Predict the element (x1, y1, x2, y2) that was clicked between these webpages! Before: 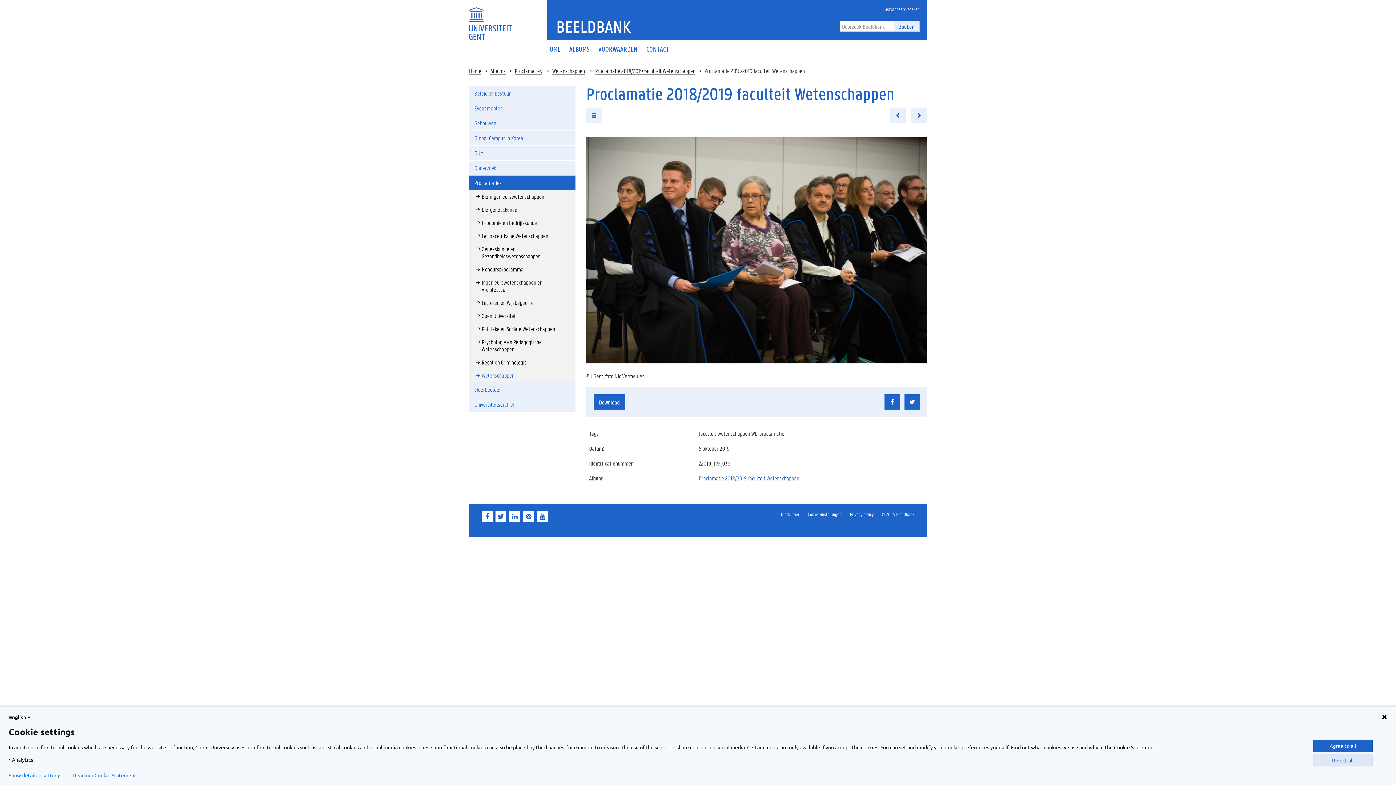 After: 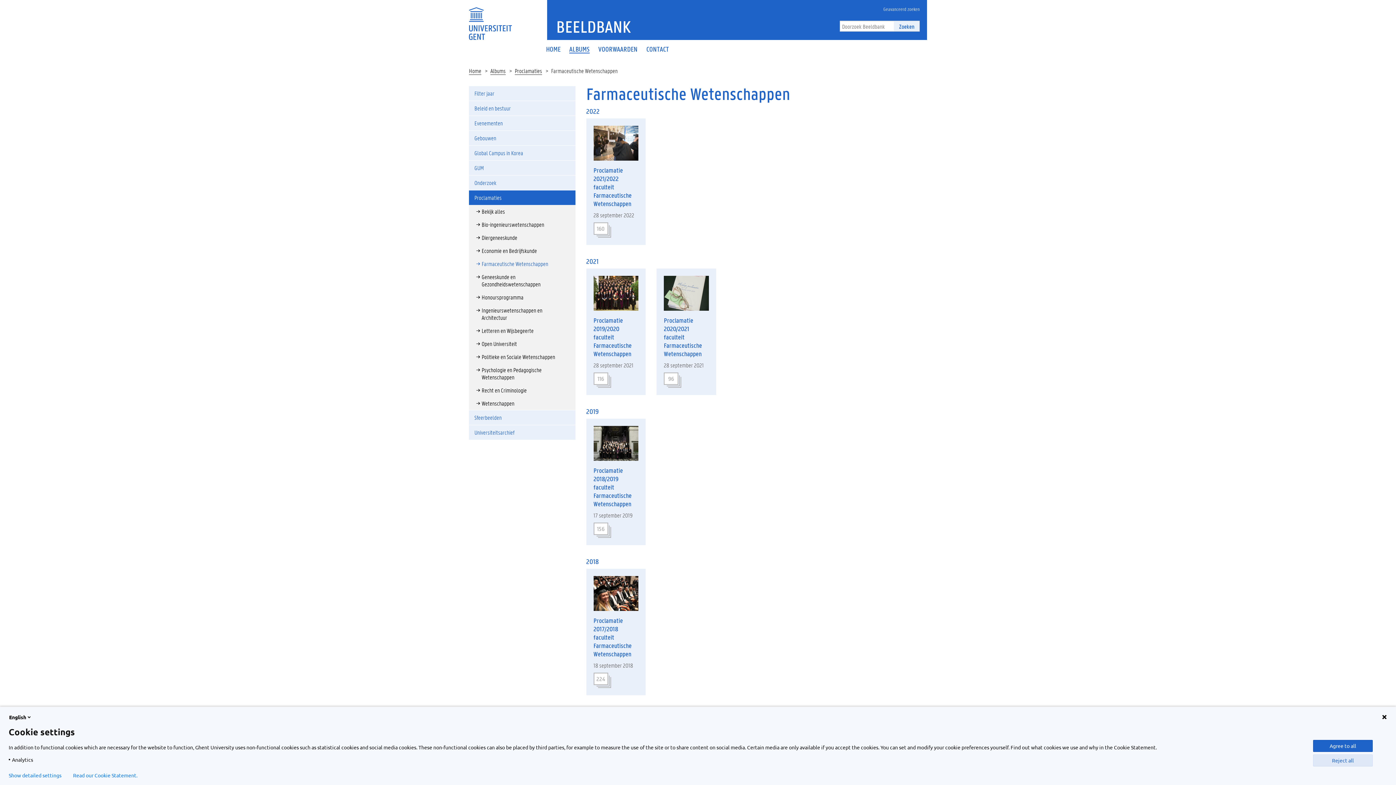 Action: label: Farmaceutische Wetenschappen bbox: (469, 229, 575, 242)